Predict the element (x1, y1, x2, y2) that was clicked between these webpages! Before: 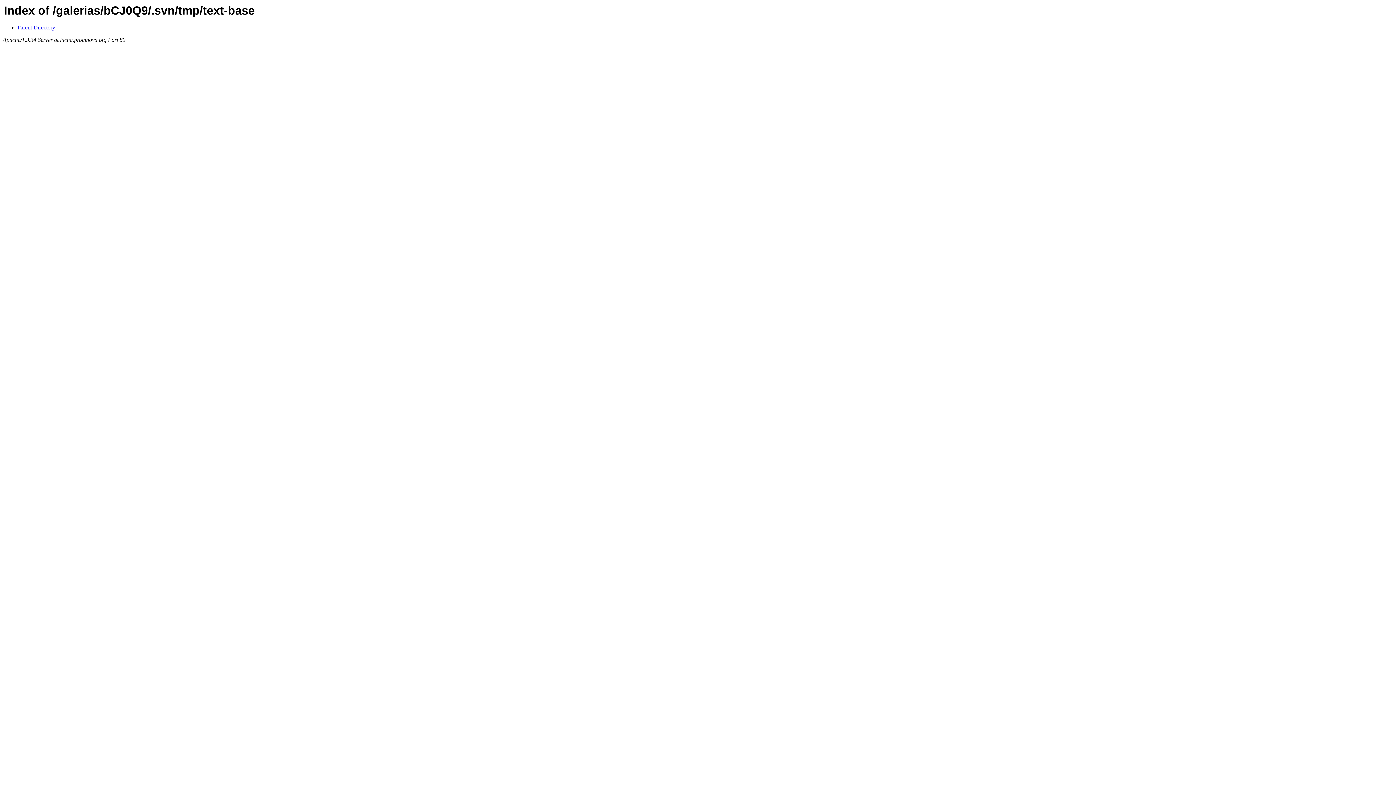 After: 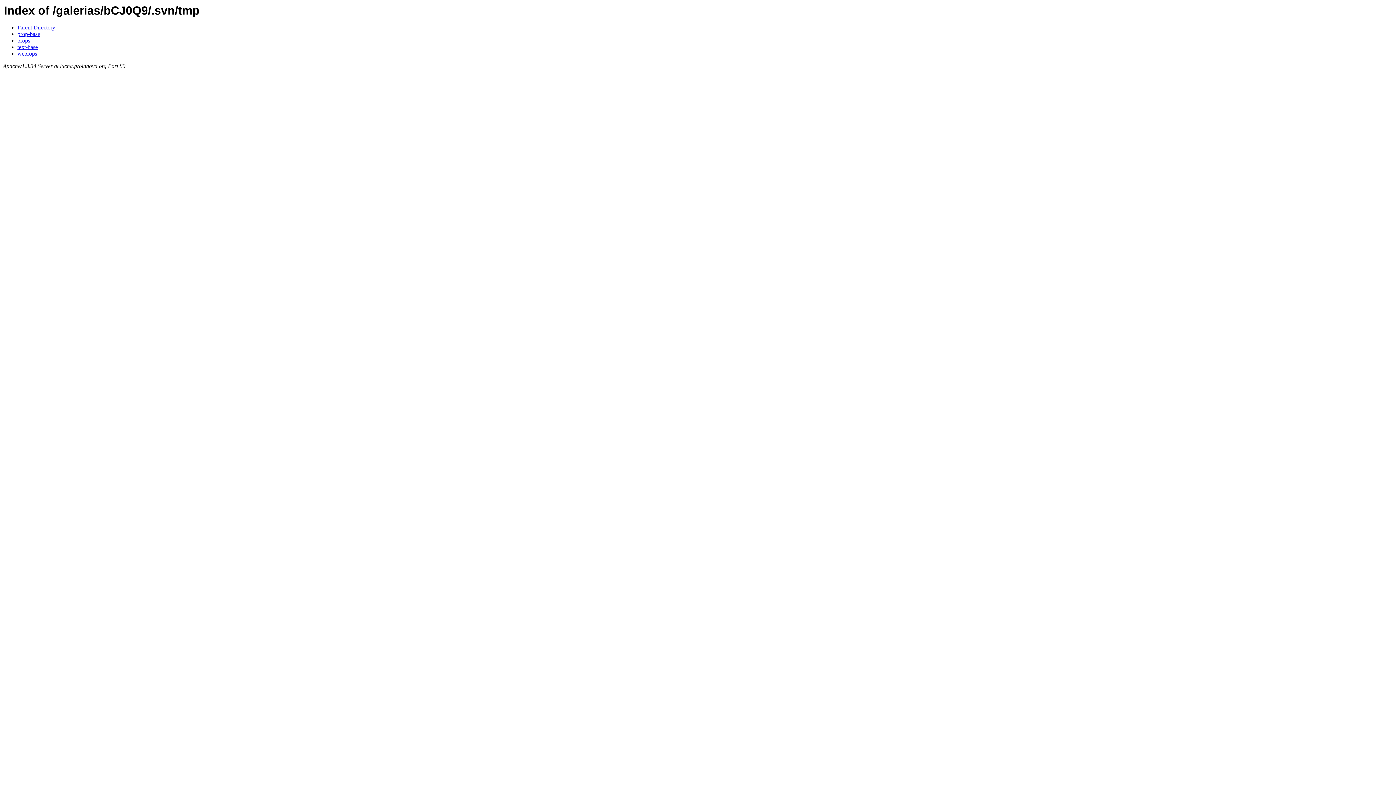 Action: bbox: (17, 24, 55, 30) label: Parent Directory